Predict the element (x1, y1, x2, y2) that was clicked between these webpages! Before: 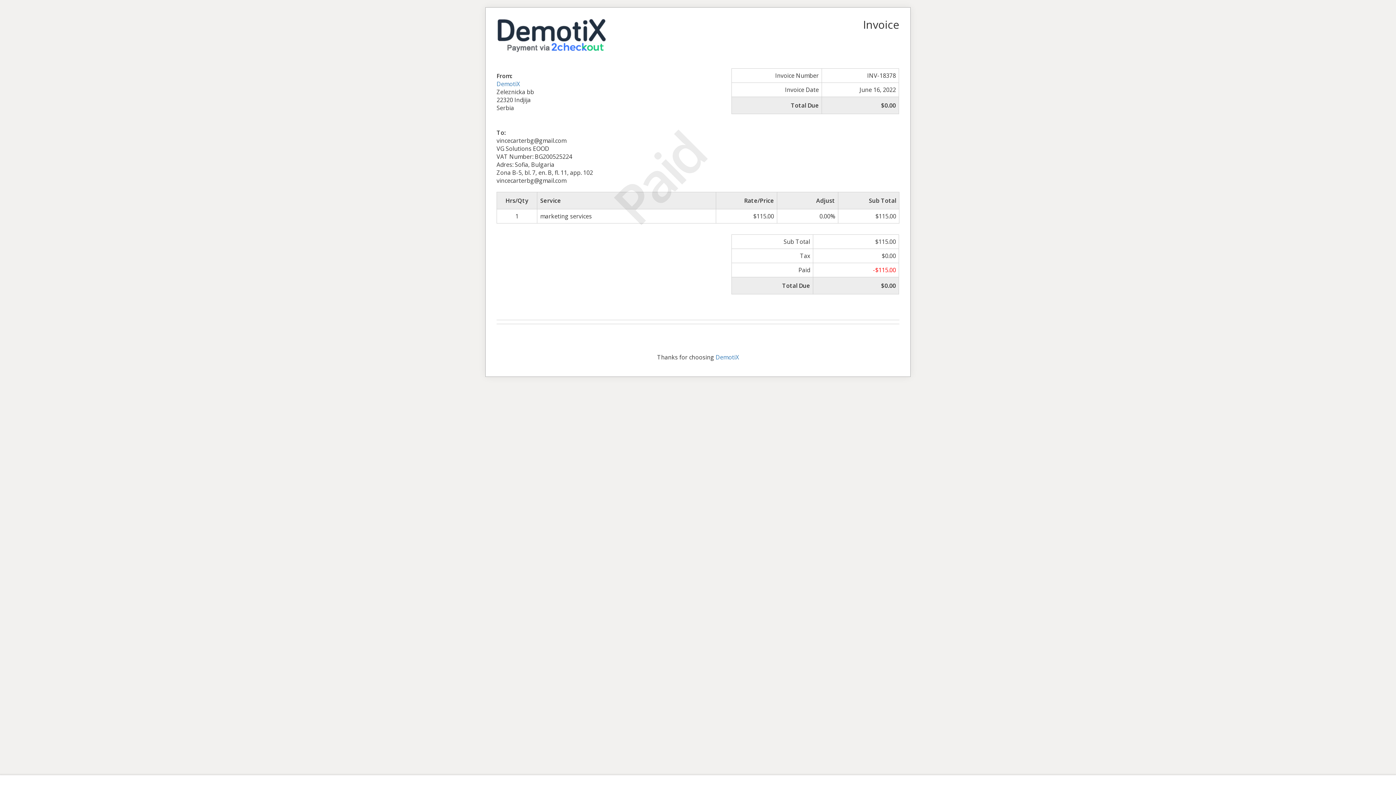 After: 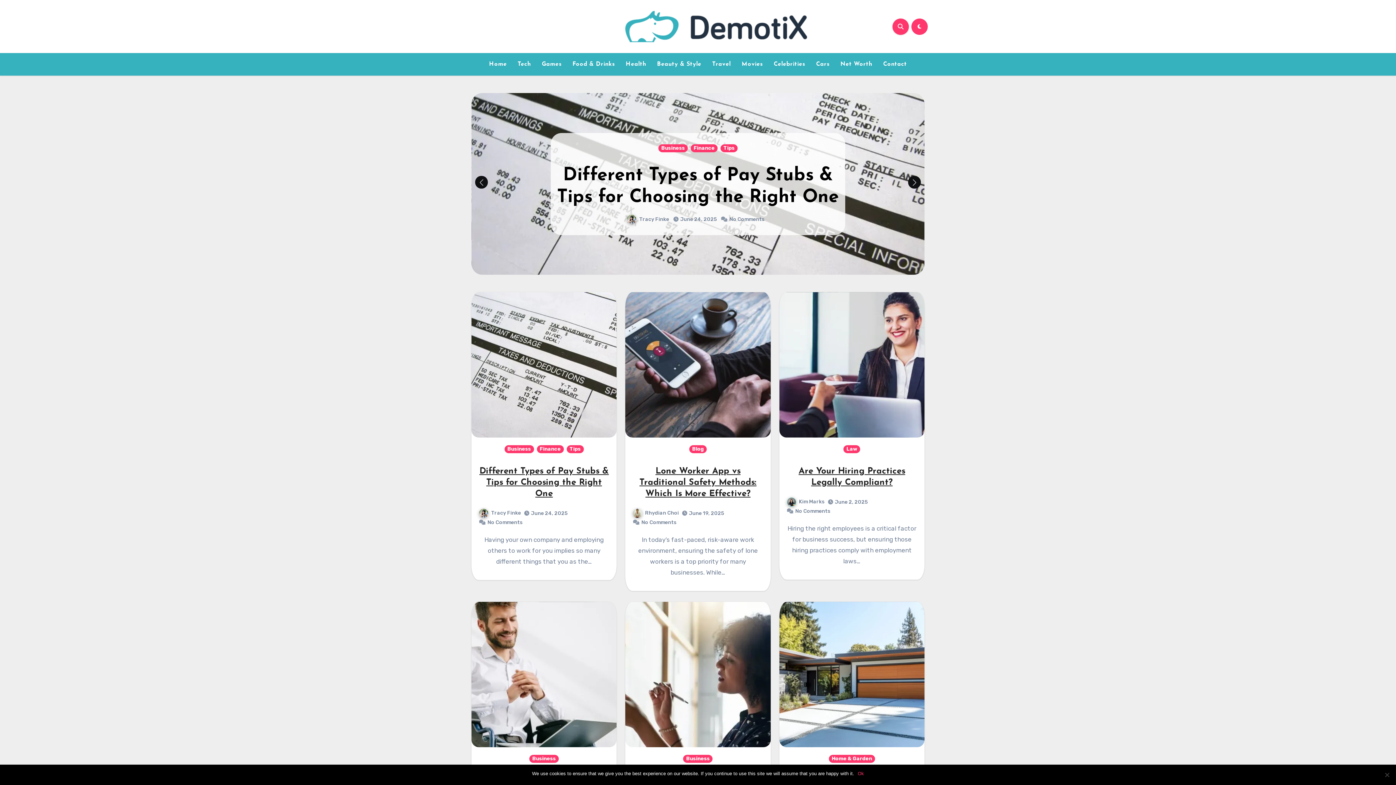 Action: bbox: (715, 353, 739, 361) label: DemotiX